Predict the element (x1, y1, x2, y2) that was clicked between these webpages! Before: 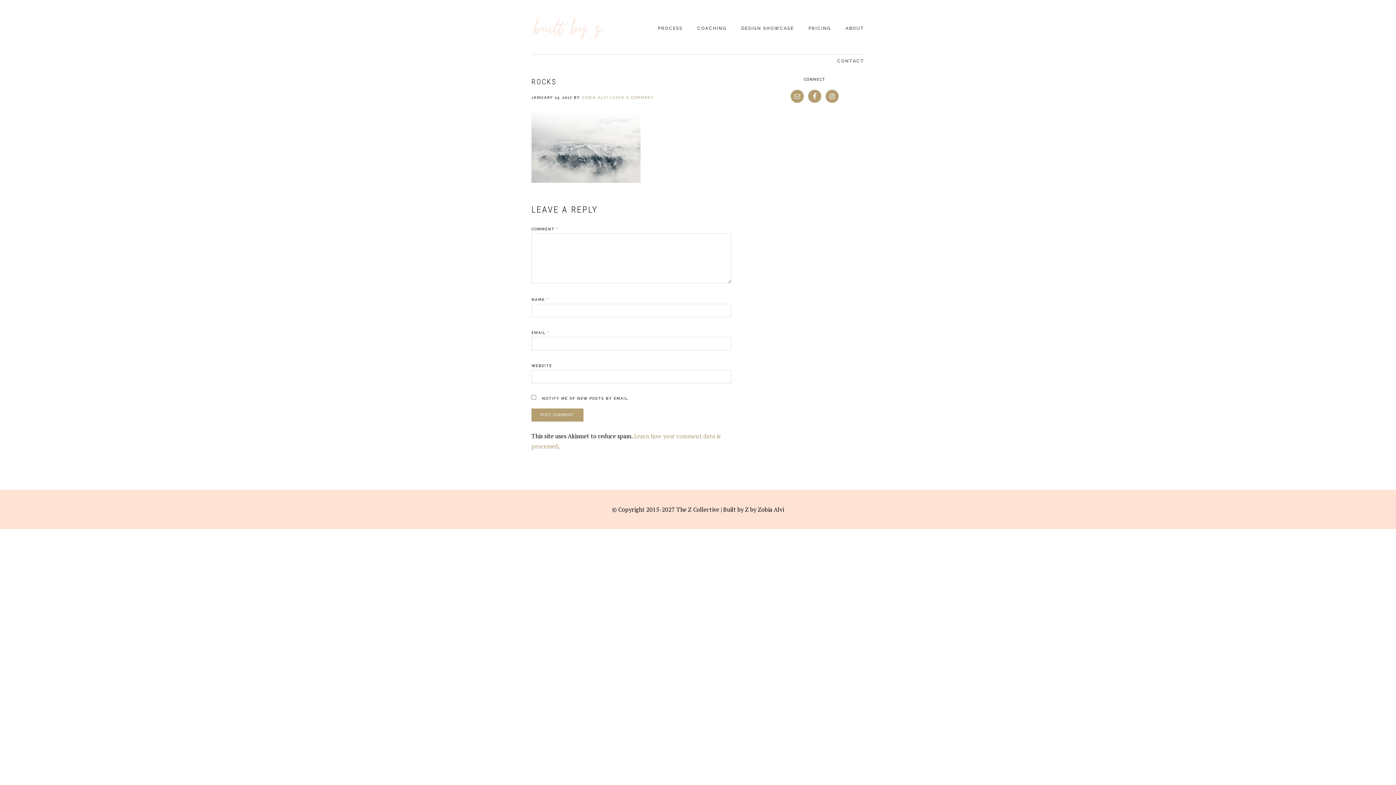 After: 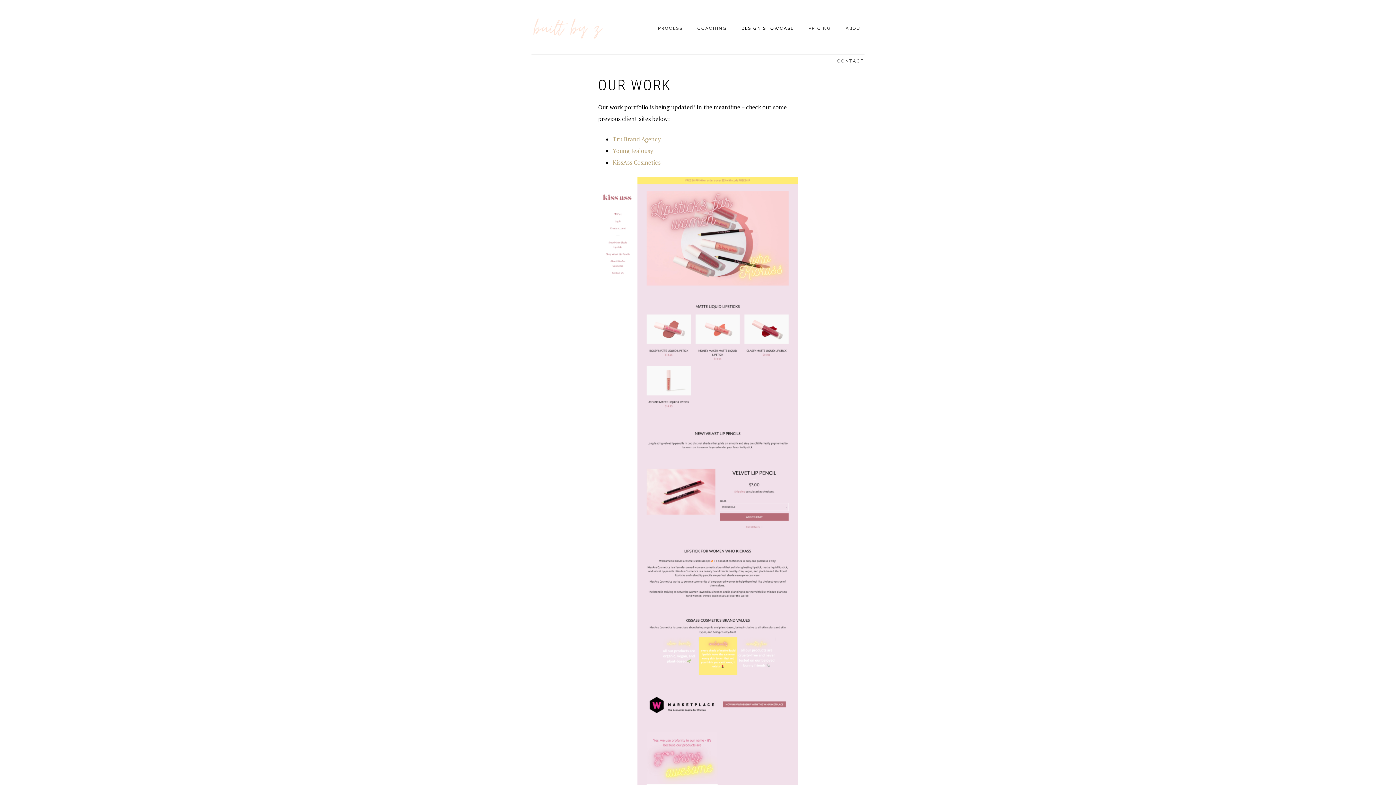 Action: label: DESIGN SHOWCASE bbox: (741, 10, 794, 44)